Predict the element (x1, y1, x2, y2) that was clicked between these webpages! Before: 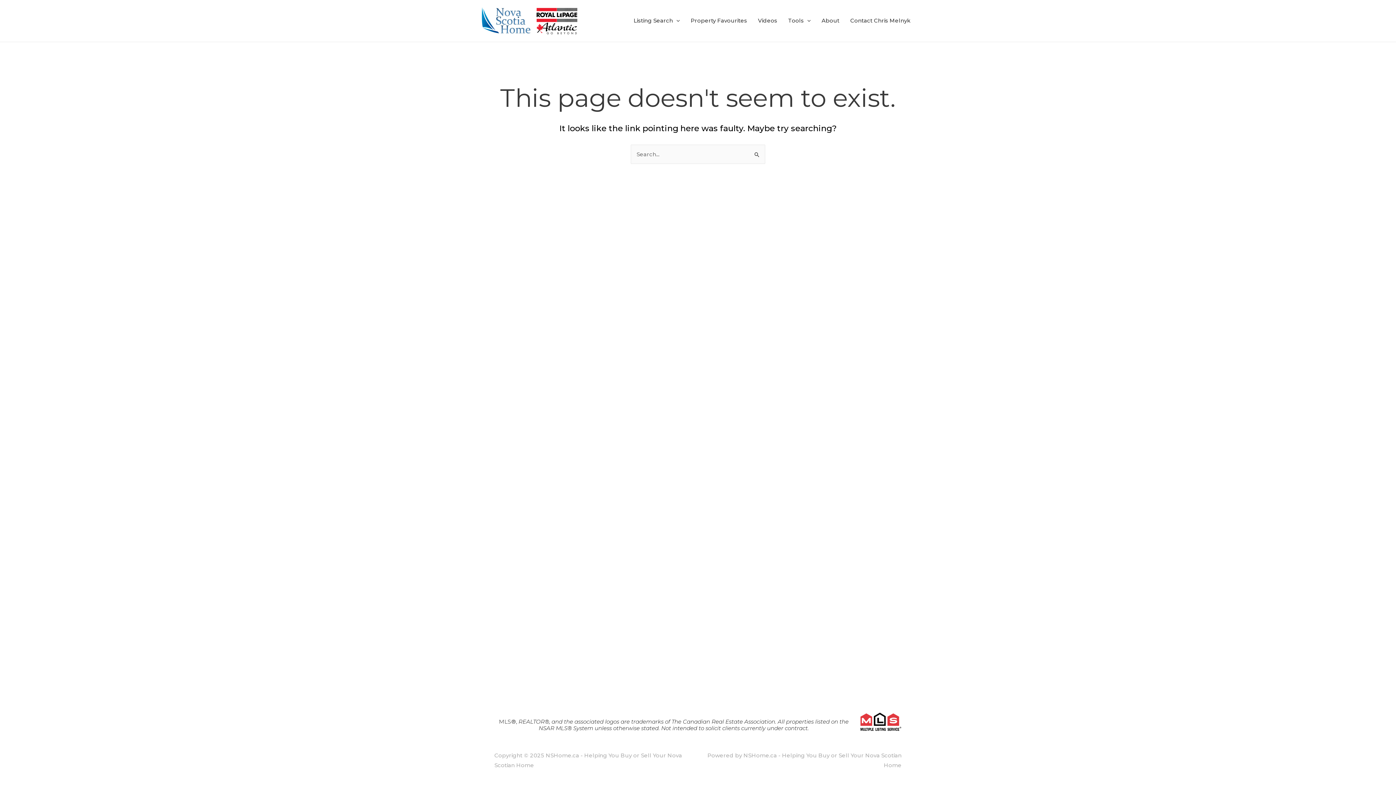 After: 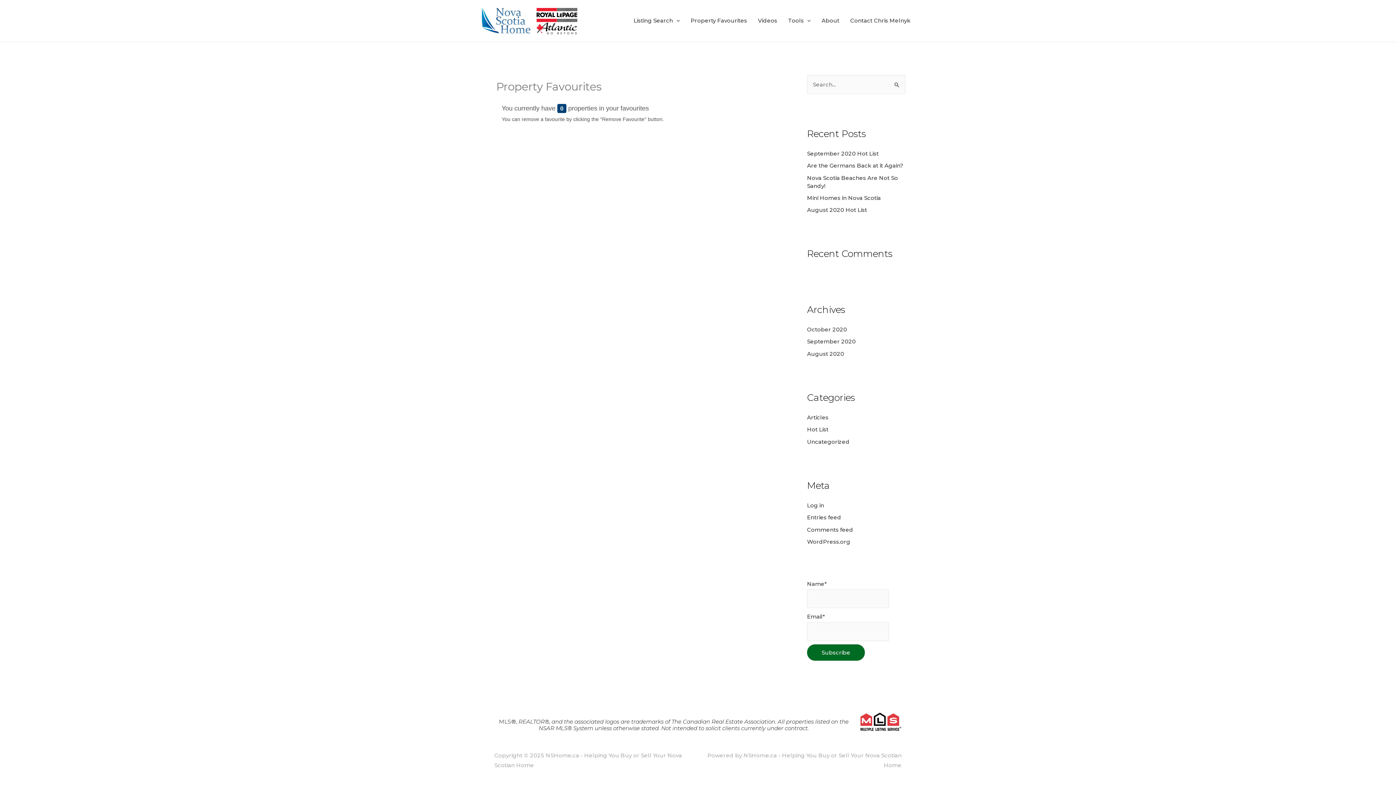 Action: label: Property Favourites bbox: (685, 6, 752, 35)